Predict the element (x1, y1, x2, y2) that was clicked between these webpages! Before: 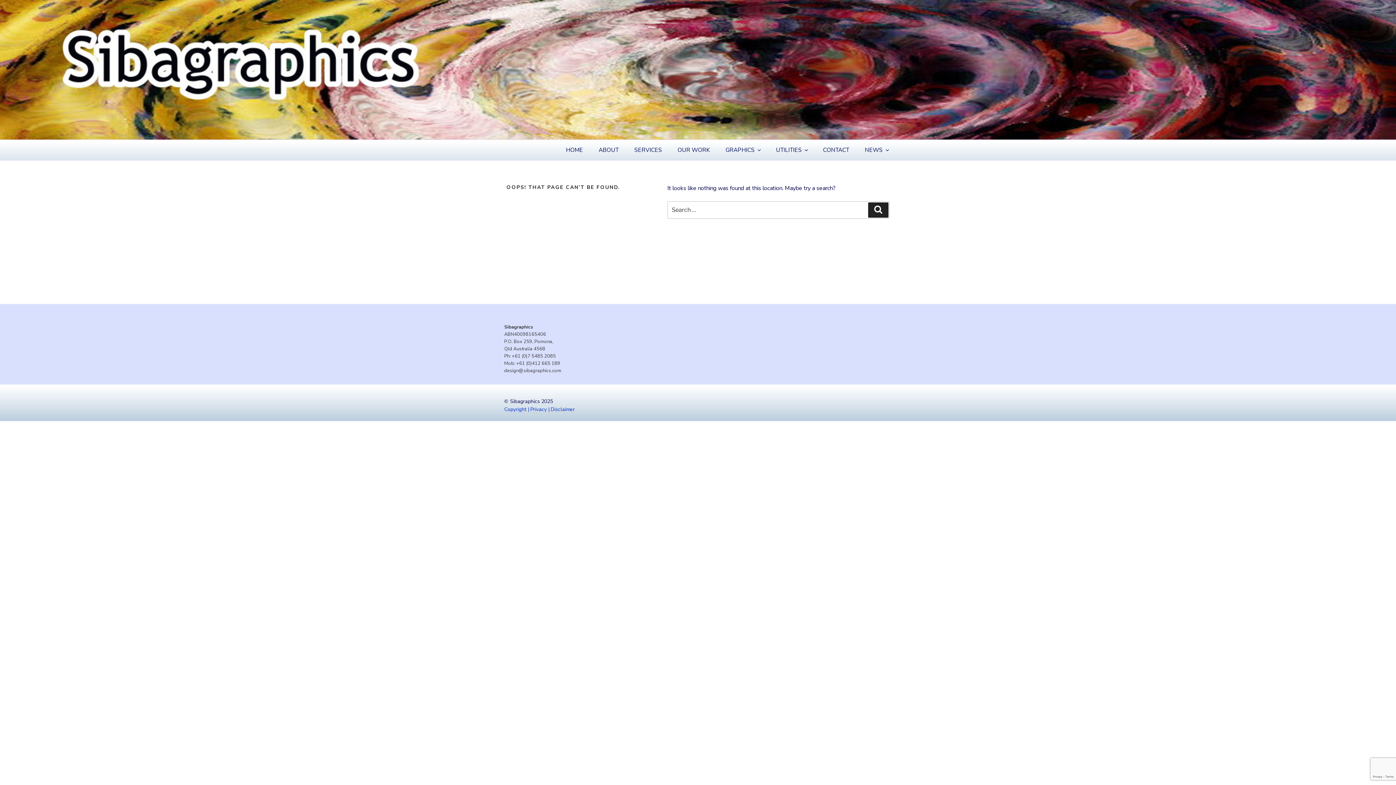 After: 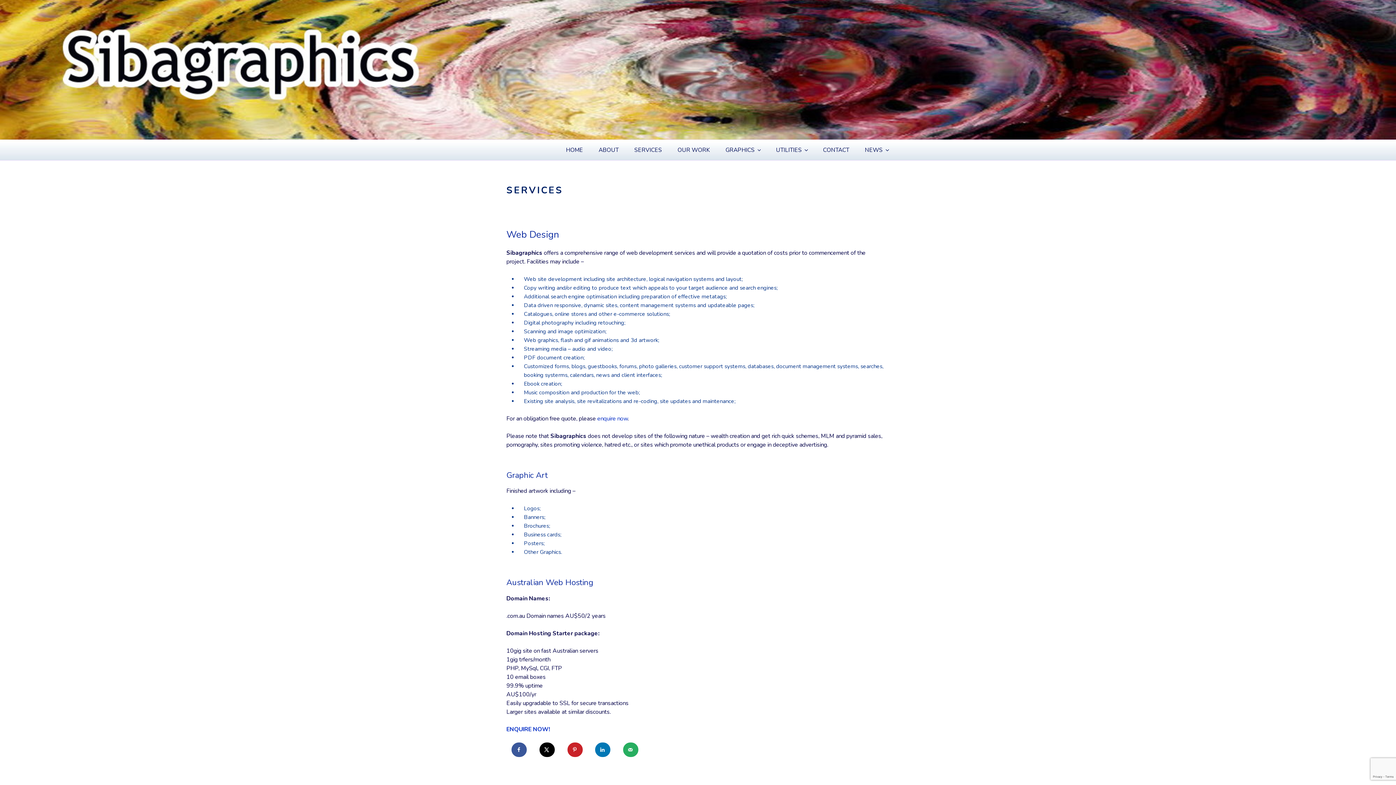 Action: bbox: (627, 140, 669, 160) label: SERVICES